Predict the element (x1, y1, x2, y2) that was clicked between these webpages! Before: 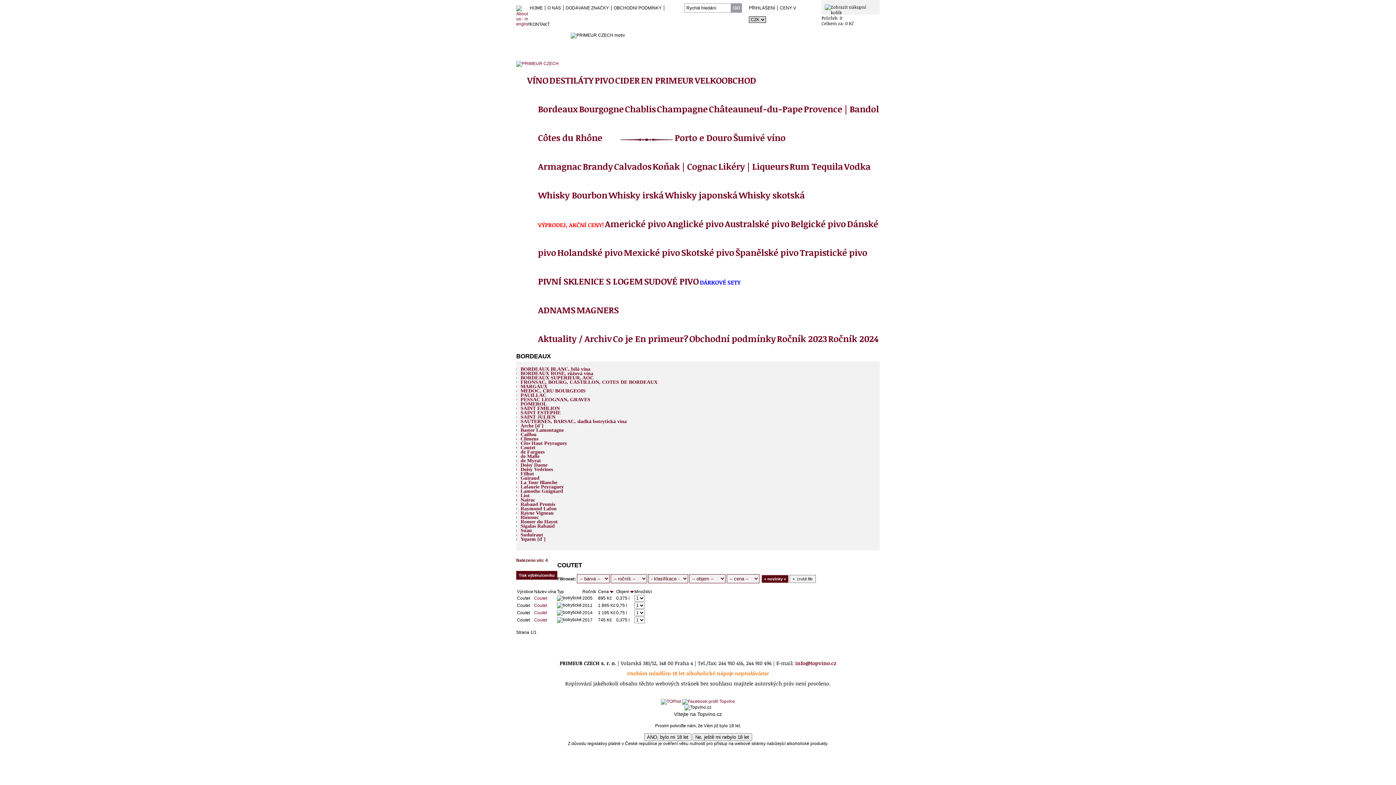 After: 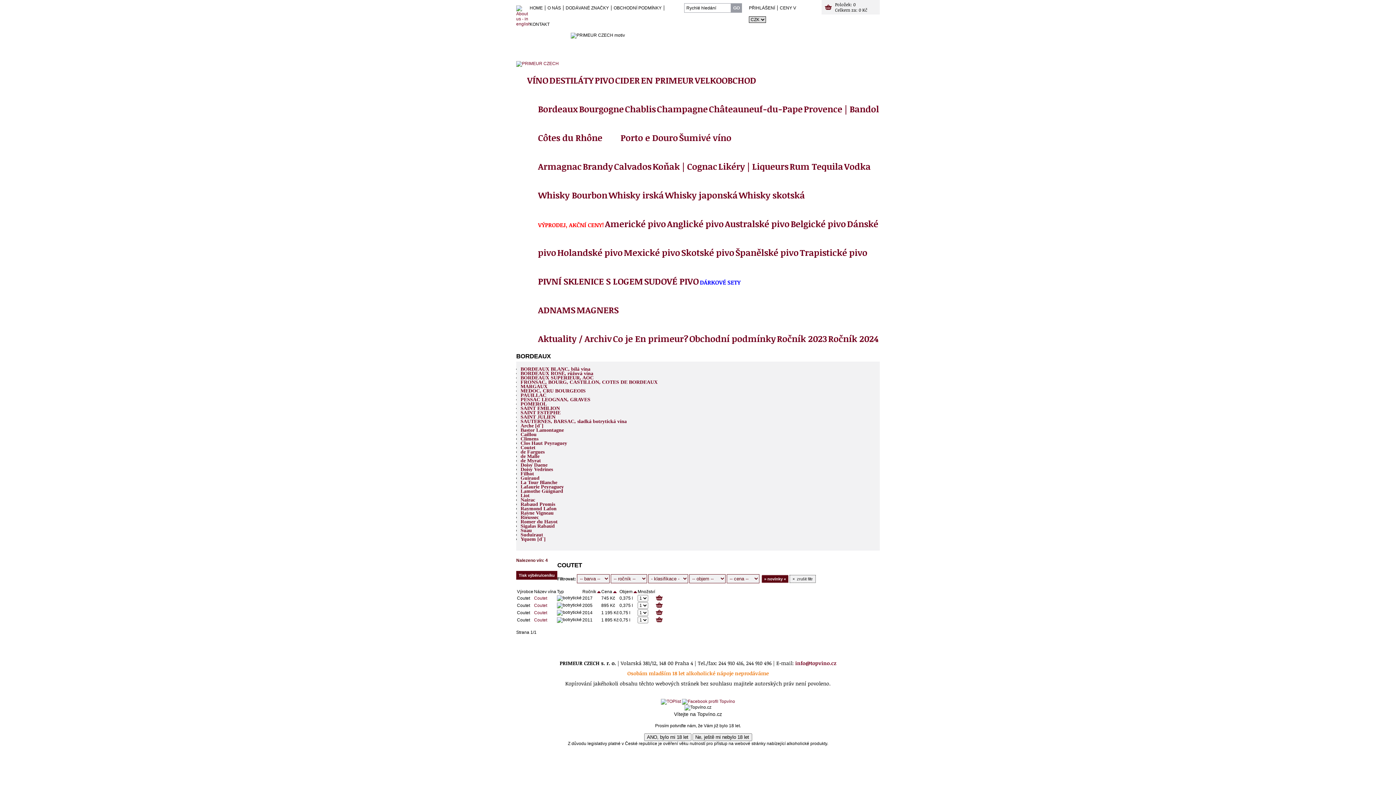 Action: bbox: (610, 589, 613, 594)